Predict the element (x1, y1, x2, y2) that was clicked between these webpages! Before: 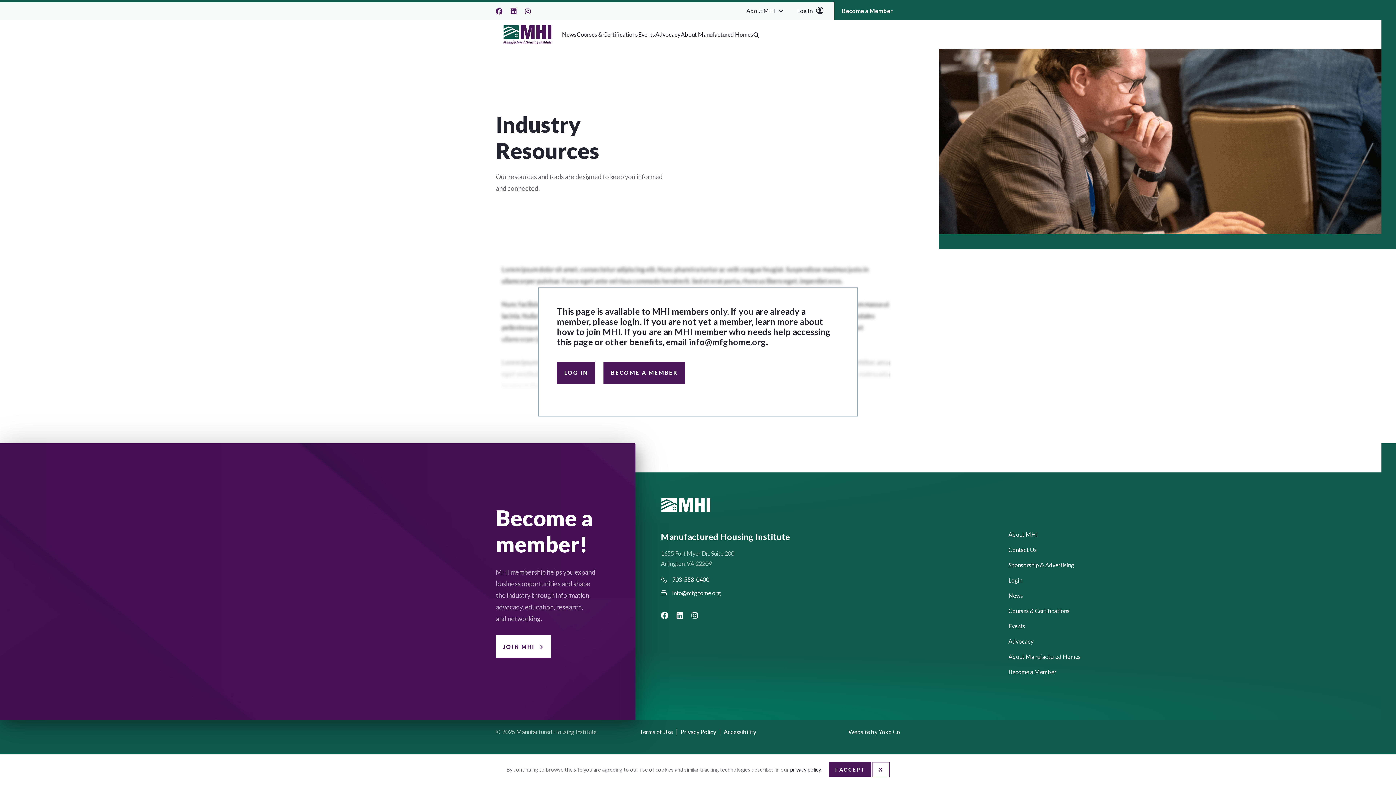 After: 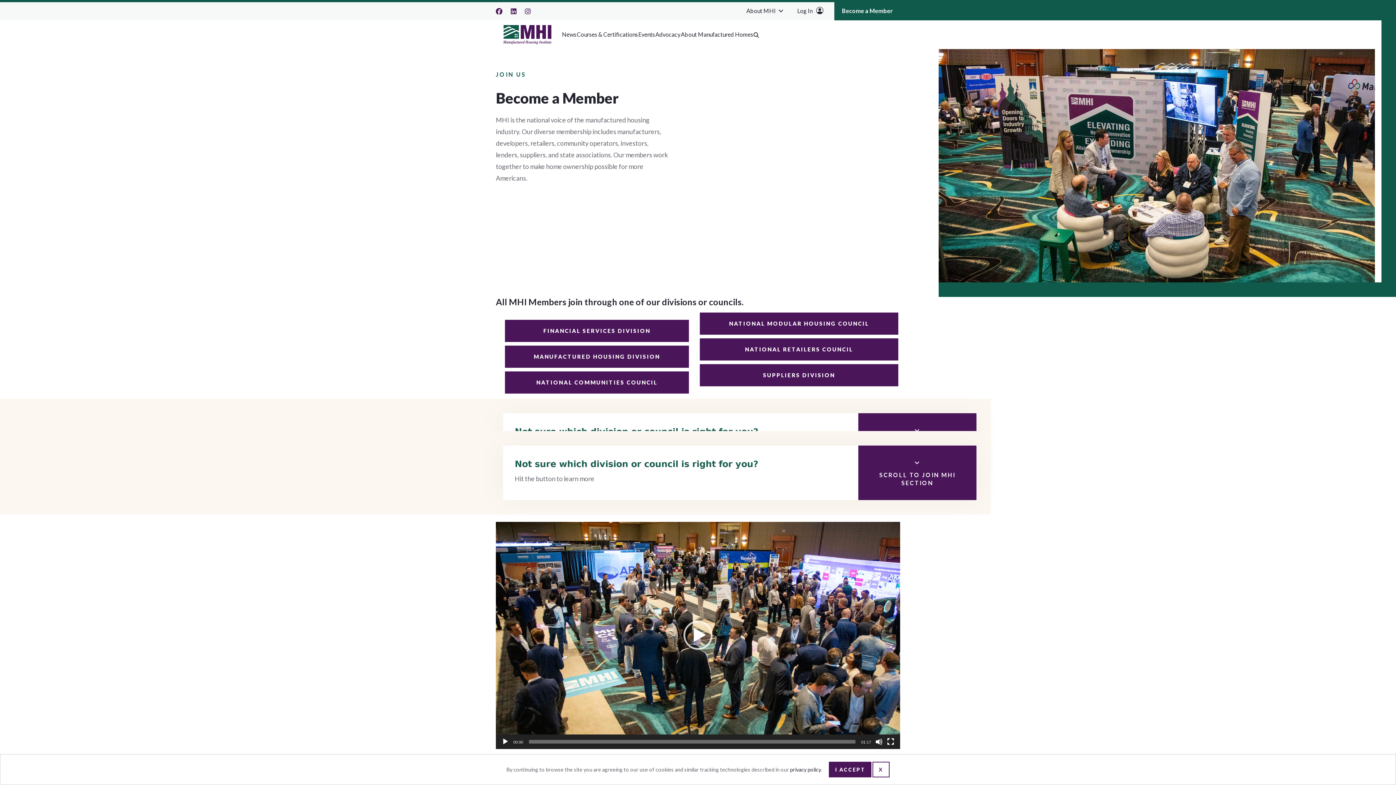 Action: bbox: (1008, 669, 1381, 675) label: Become a Member